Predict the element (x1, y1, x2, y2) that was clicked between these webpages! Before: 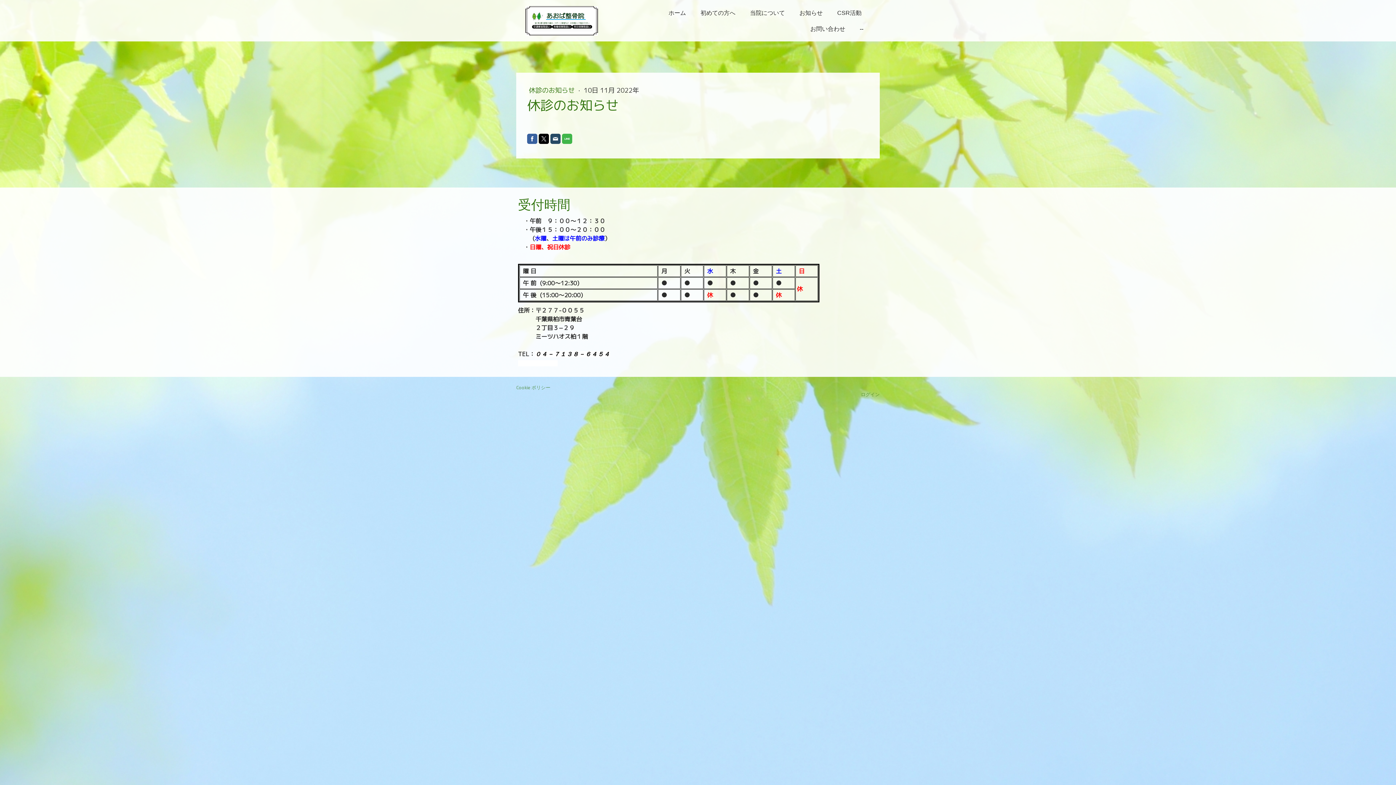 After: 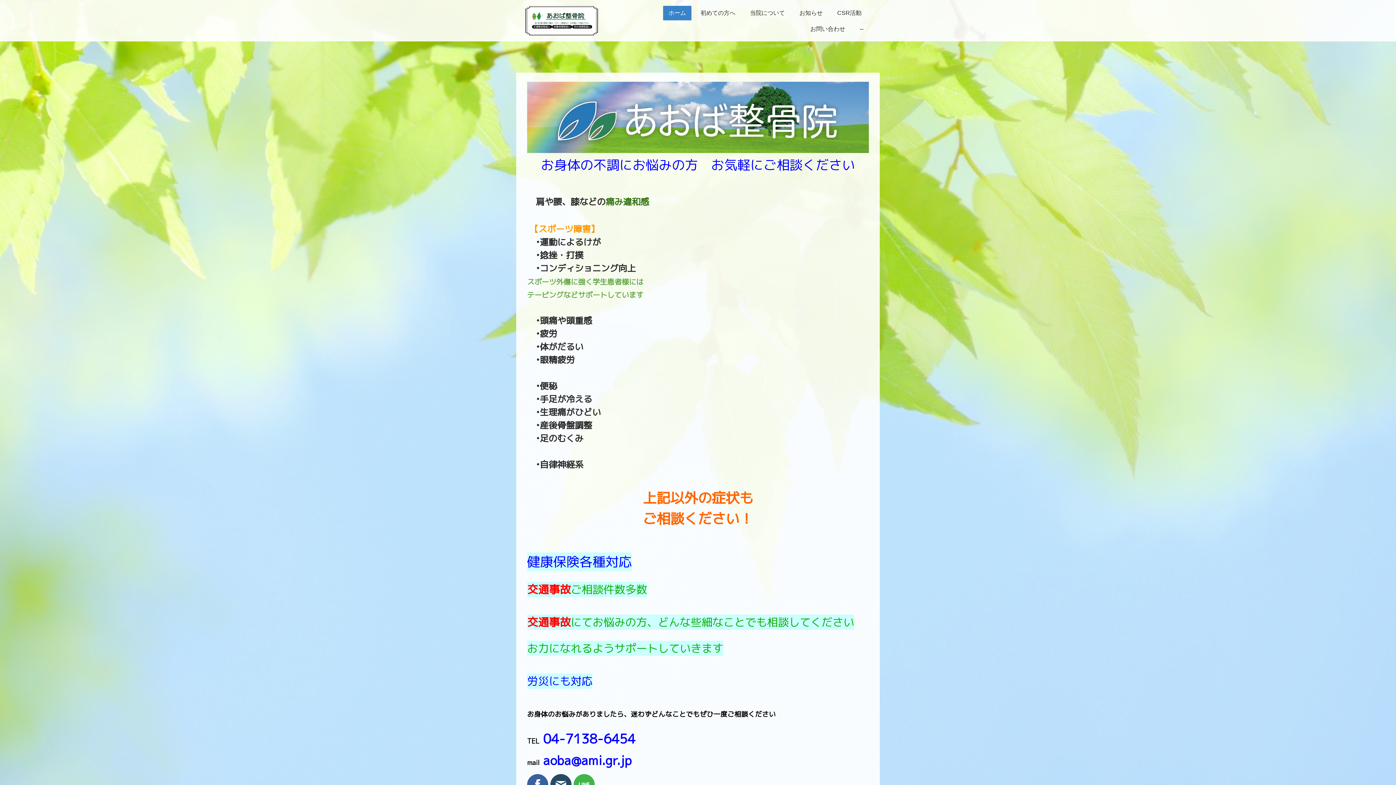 Action: label: ホーム bbox: (663, 5, 691, 20)